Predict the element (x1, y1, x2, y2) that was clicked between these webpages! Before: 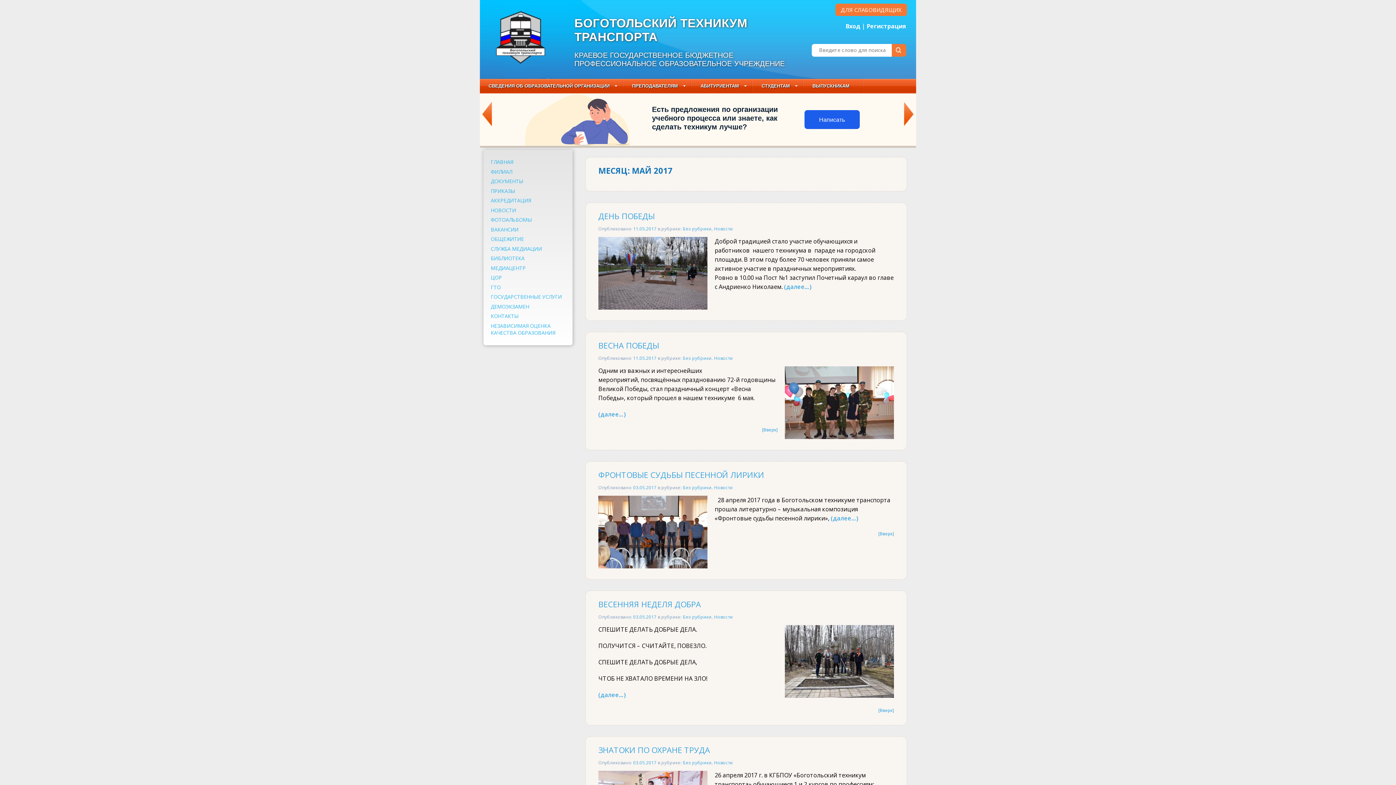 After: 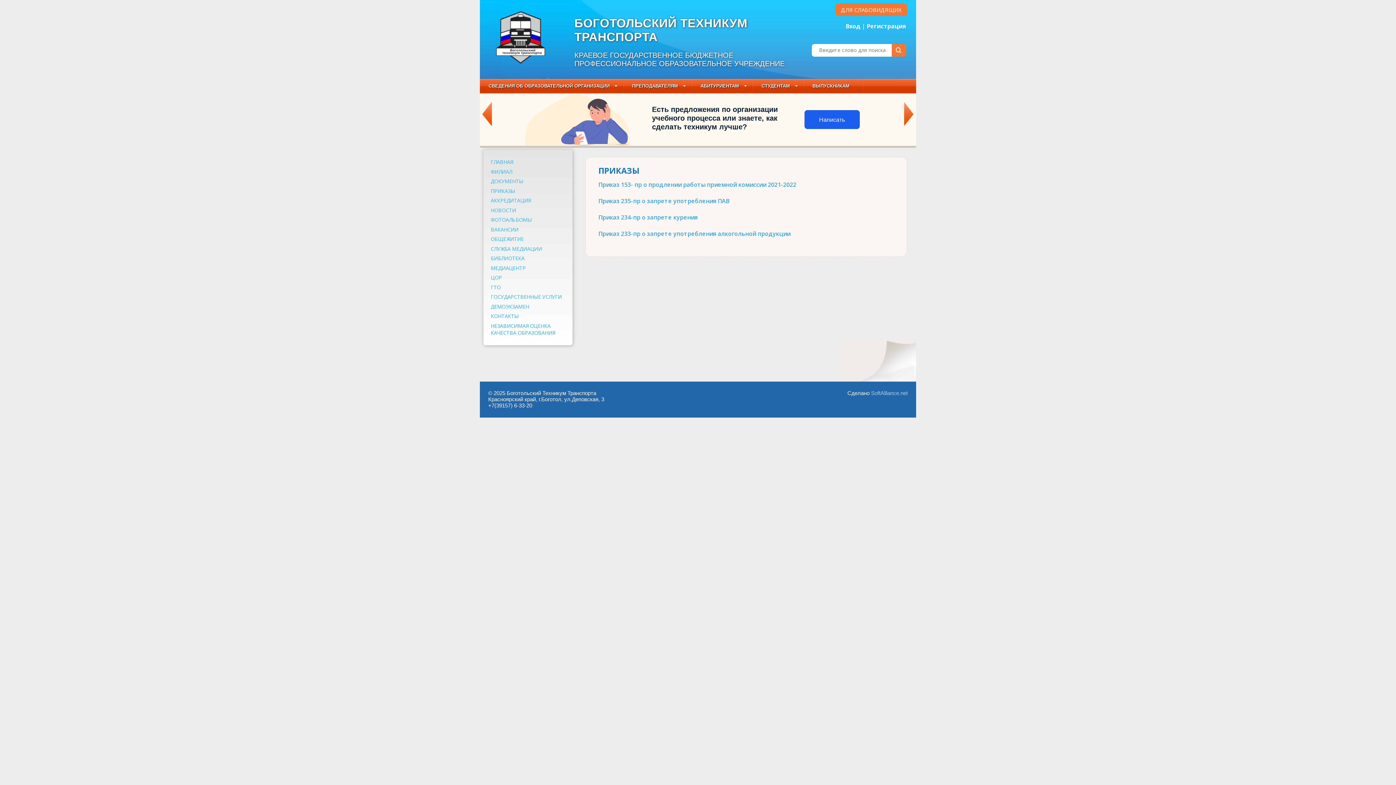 Action: bbox: (490, 187, 515, 194) label: ПРИКАЗЫ